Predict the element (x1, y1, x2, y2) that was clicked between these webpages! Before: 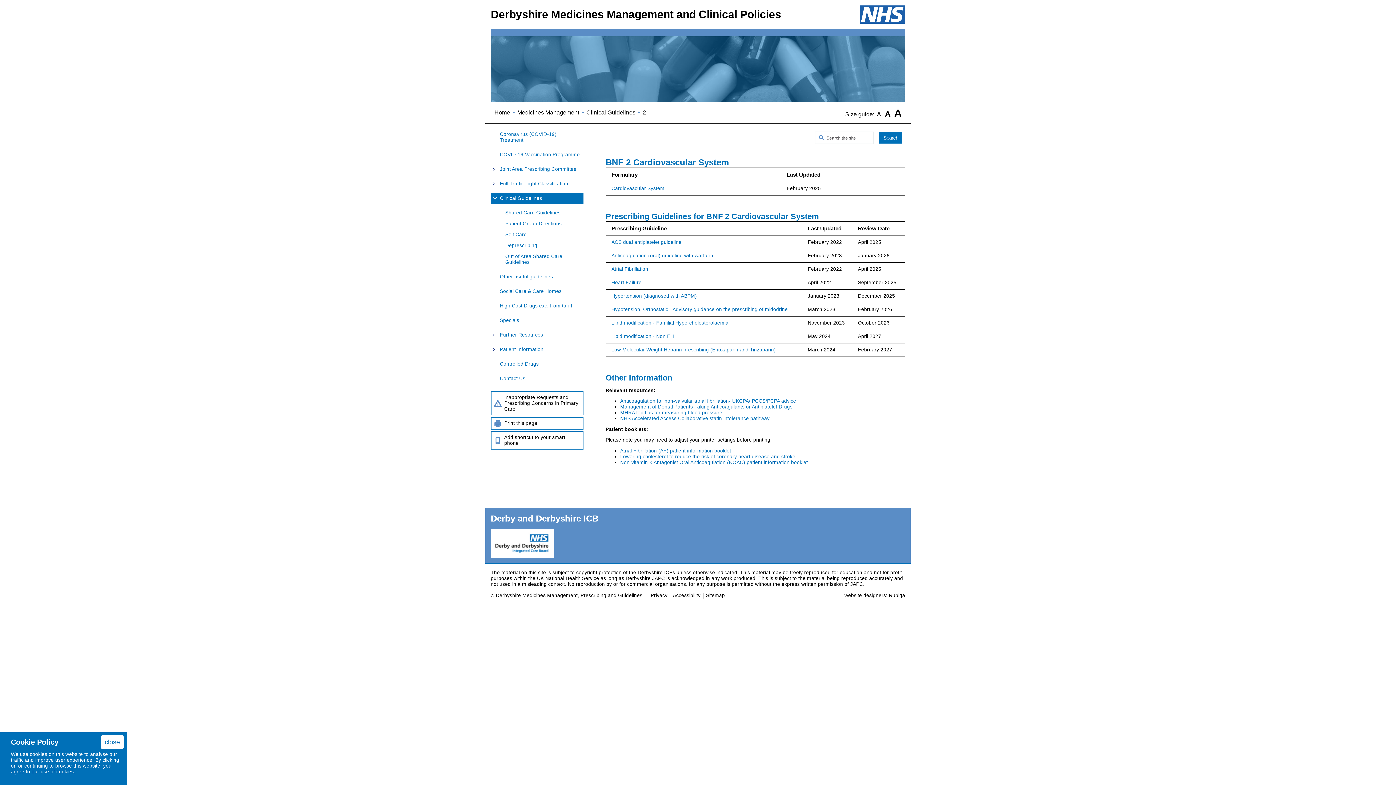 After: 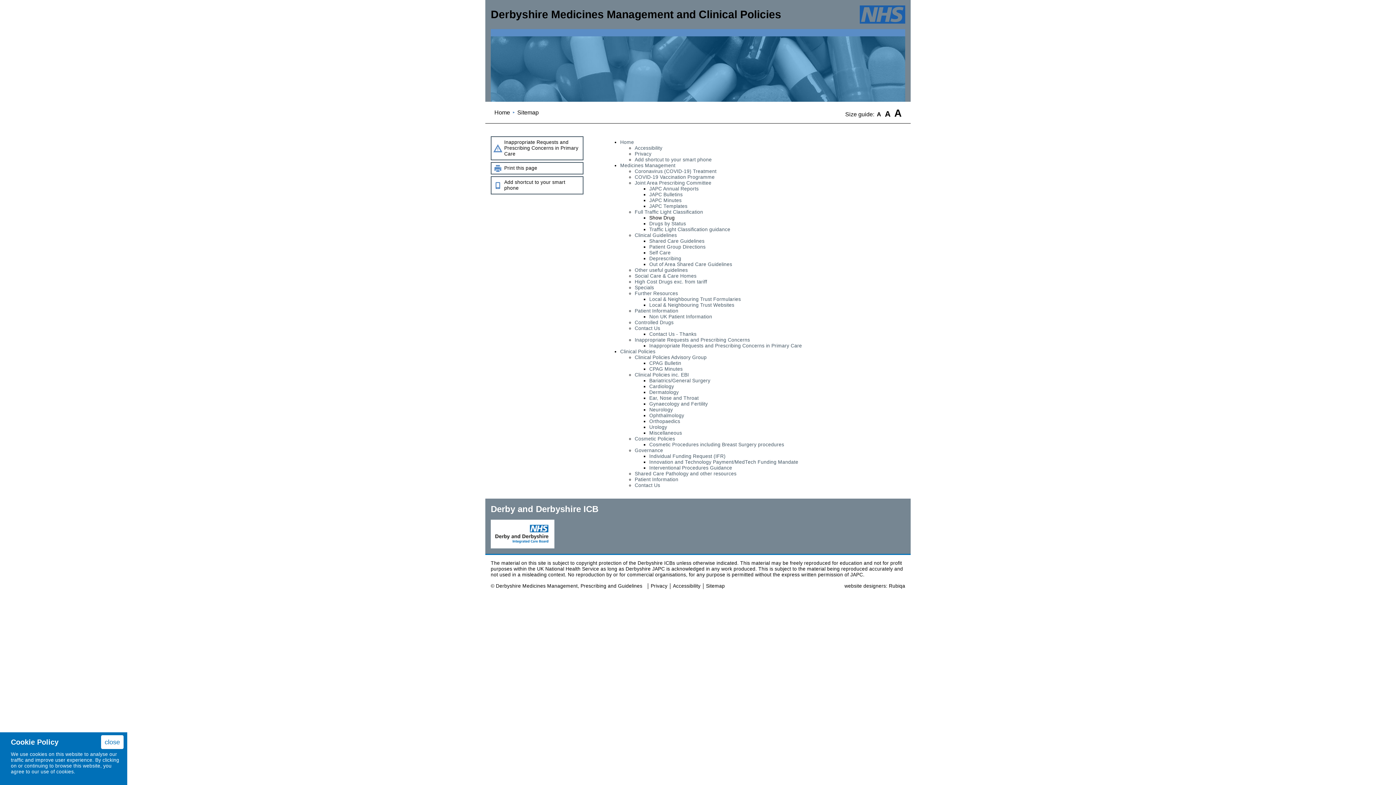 Action: bbox: (706, 592, 725, 598) label: Sitemap